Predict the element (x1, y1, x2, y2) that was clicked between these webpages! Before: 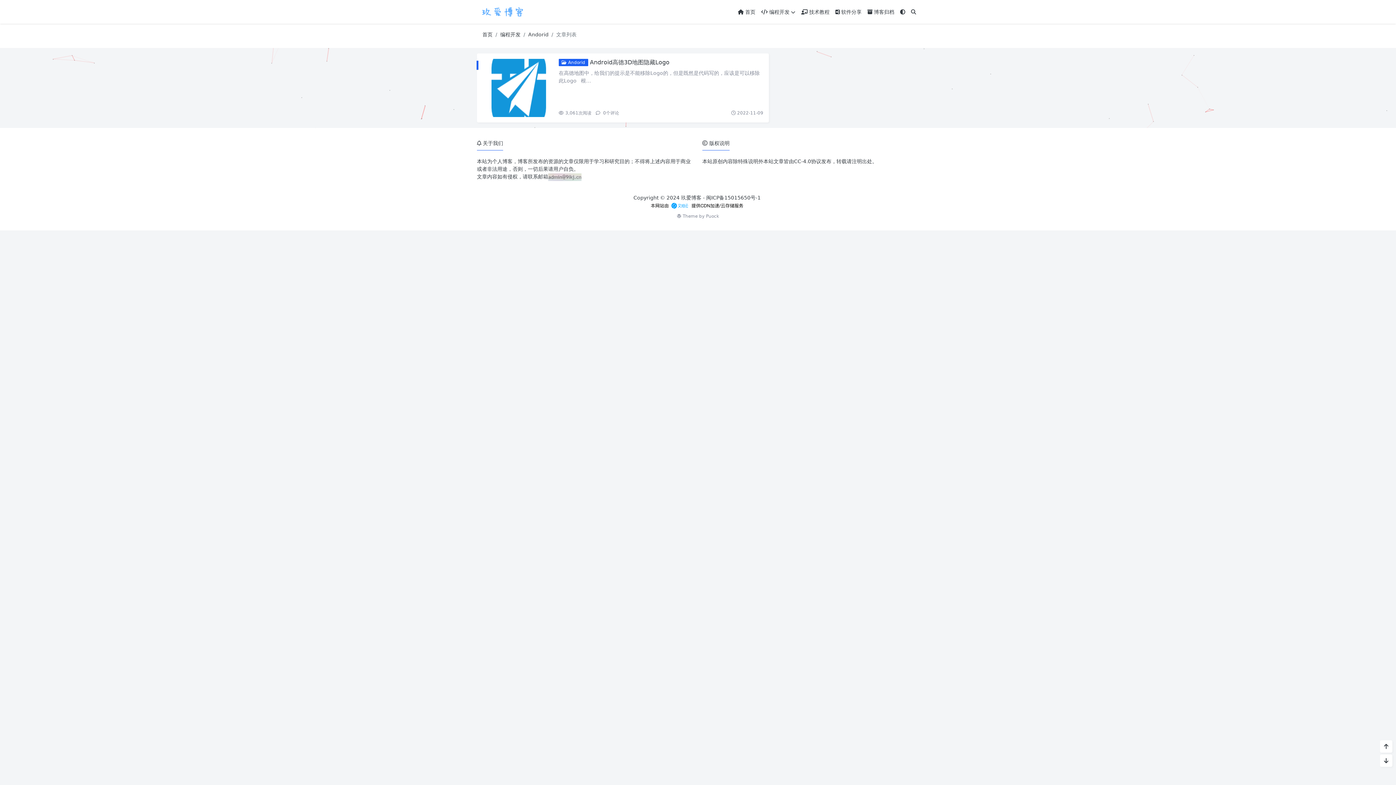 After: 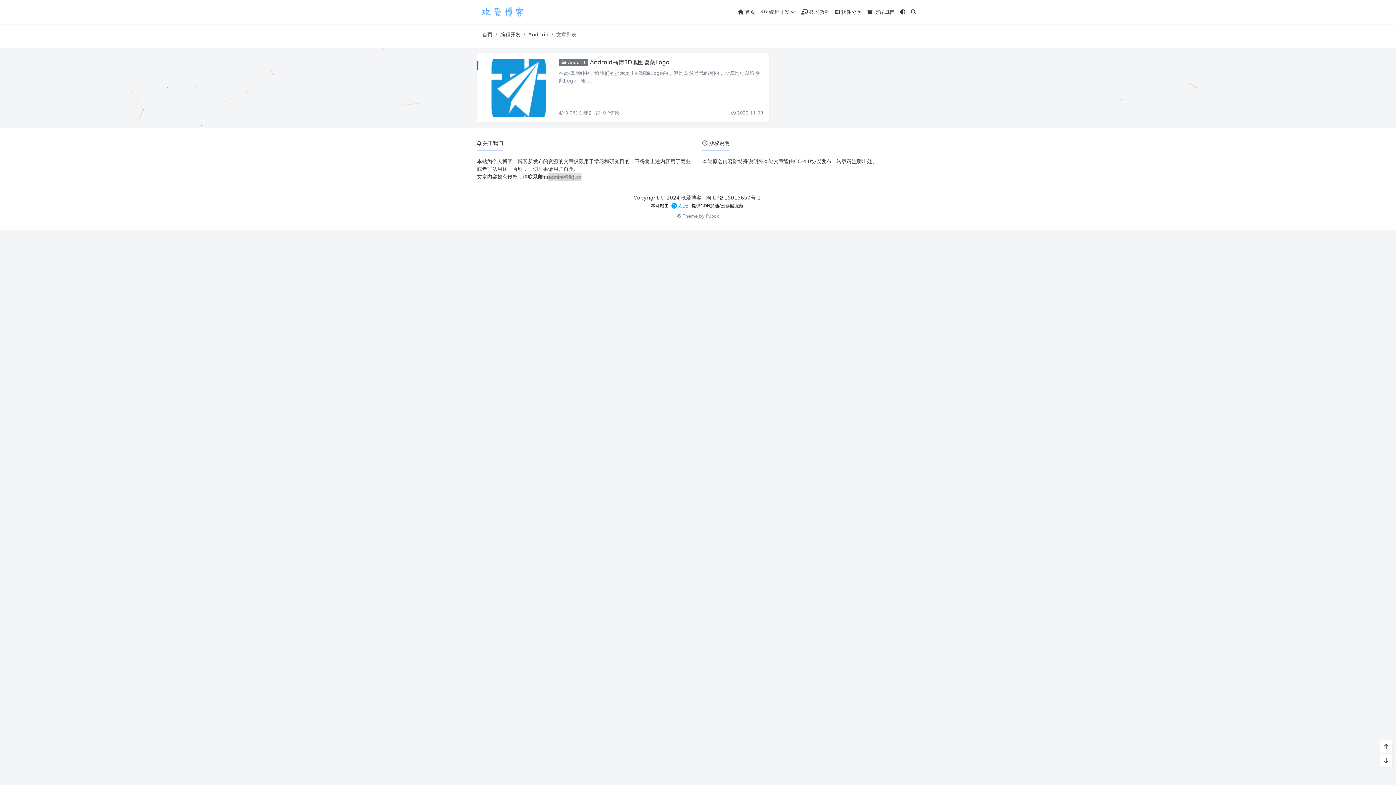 Action: bbox: (528, 31, 548, 37) label: Andorid